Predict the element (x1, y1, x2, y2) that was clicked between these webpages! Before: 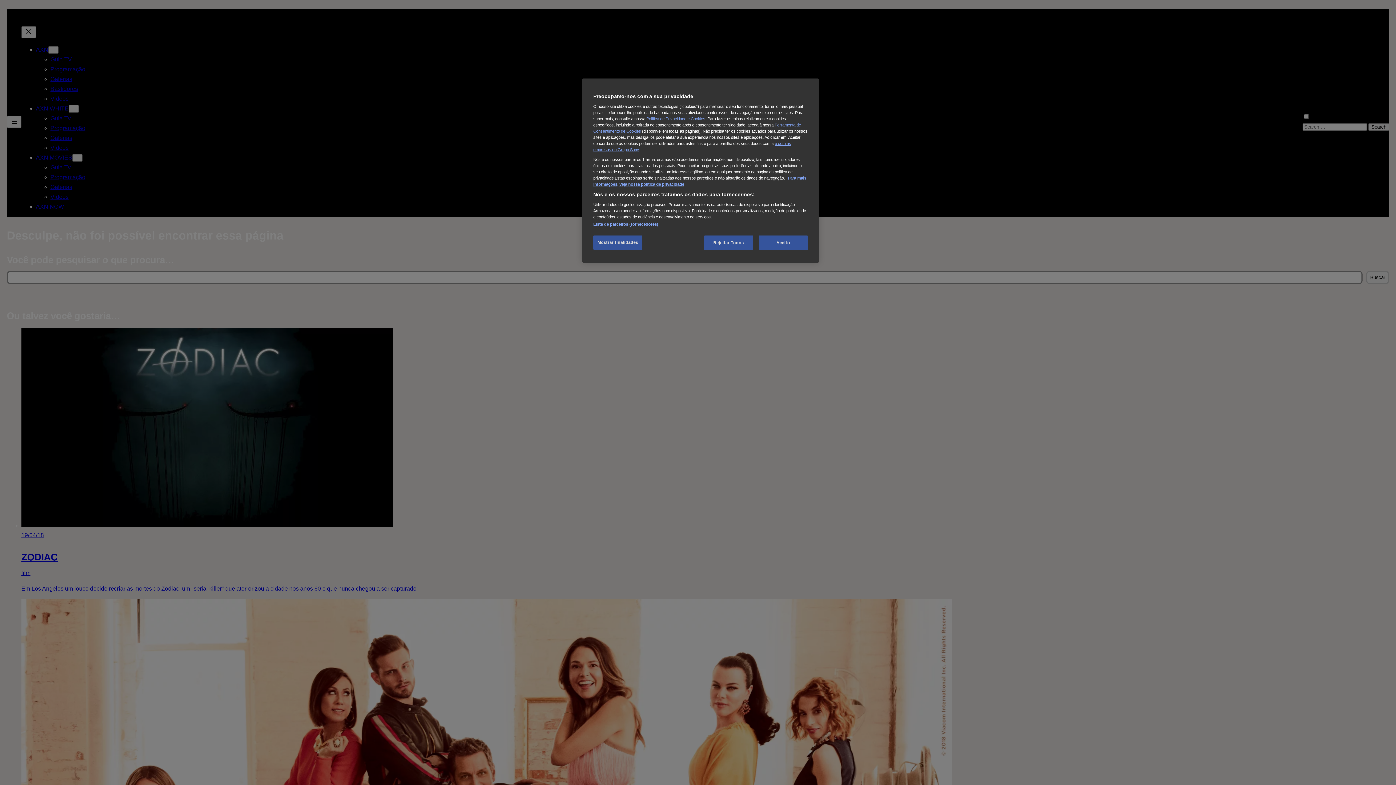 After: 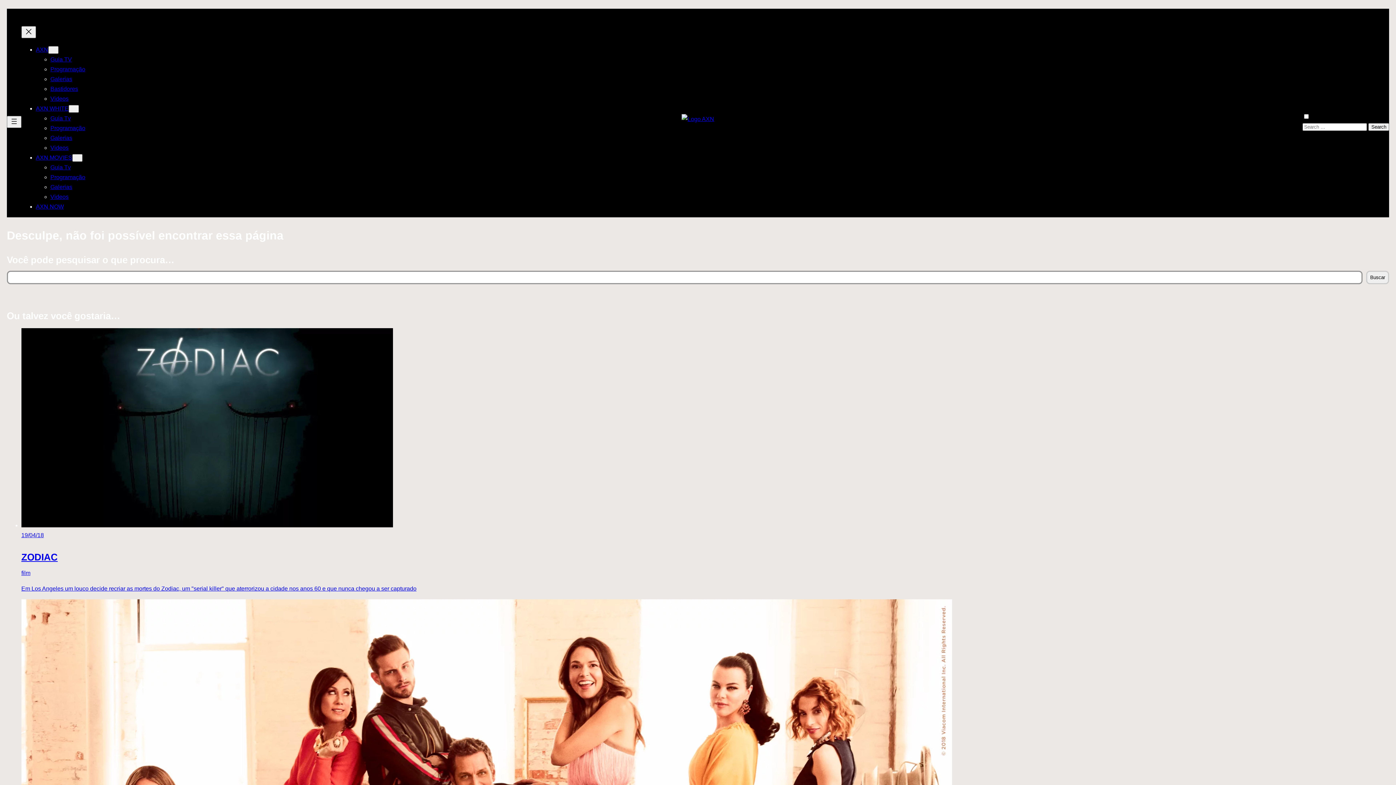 Action: label: Rejeitar Todos bbox: (704, 235, 753, 250)